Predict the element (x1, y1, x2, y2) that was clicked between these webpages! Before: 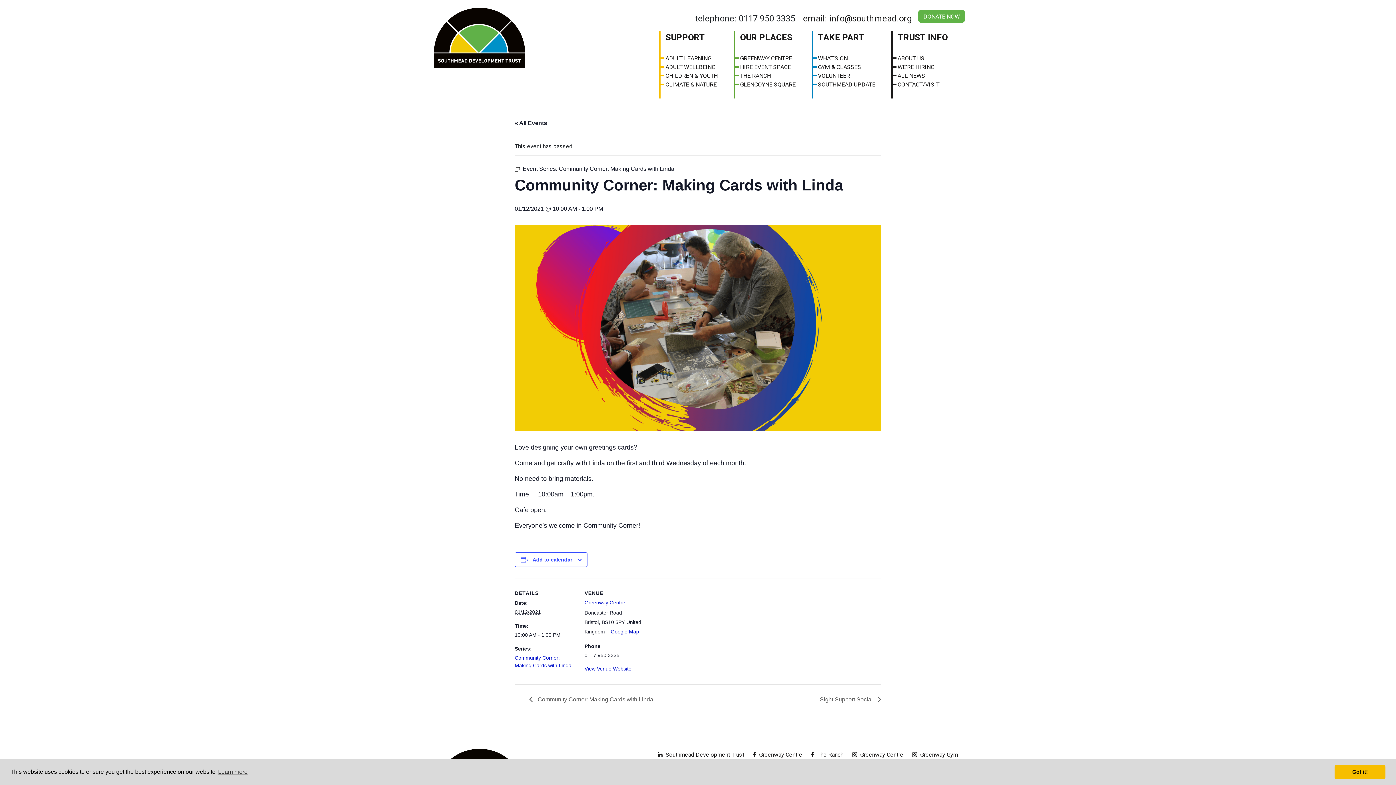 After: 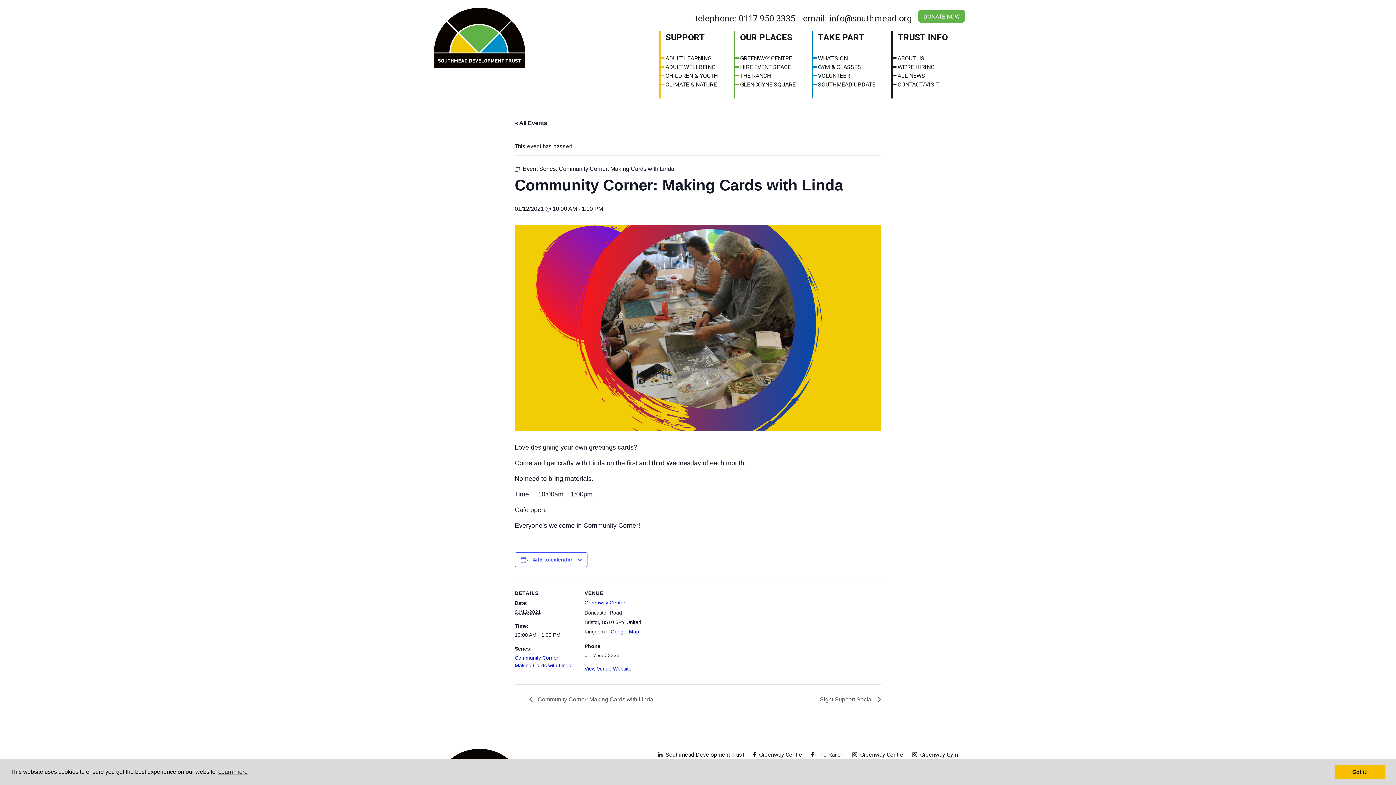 Action: bbox: (918, 9, 965, 22) label: DONATE NOW